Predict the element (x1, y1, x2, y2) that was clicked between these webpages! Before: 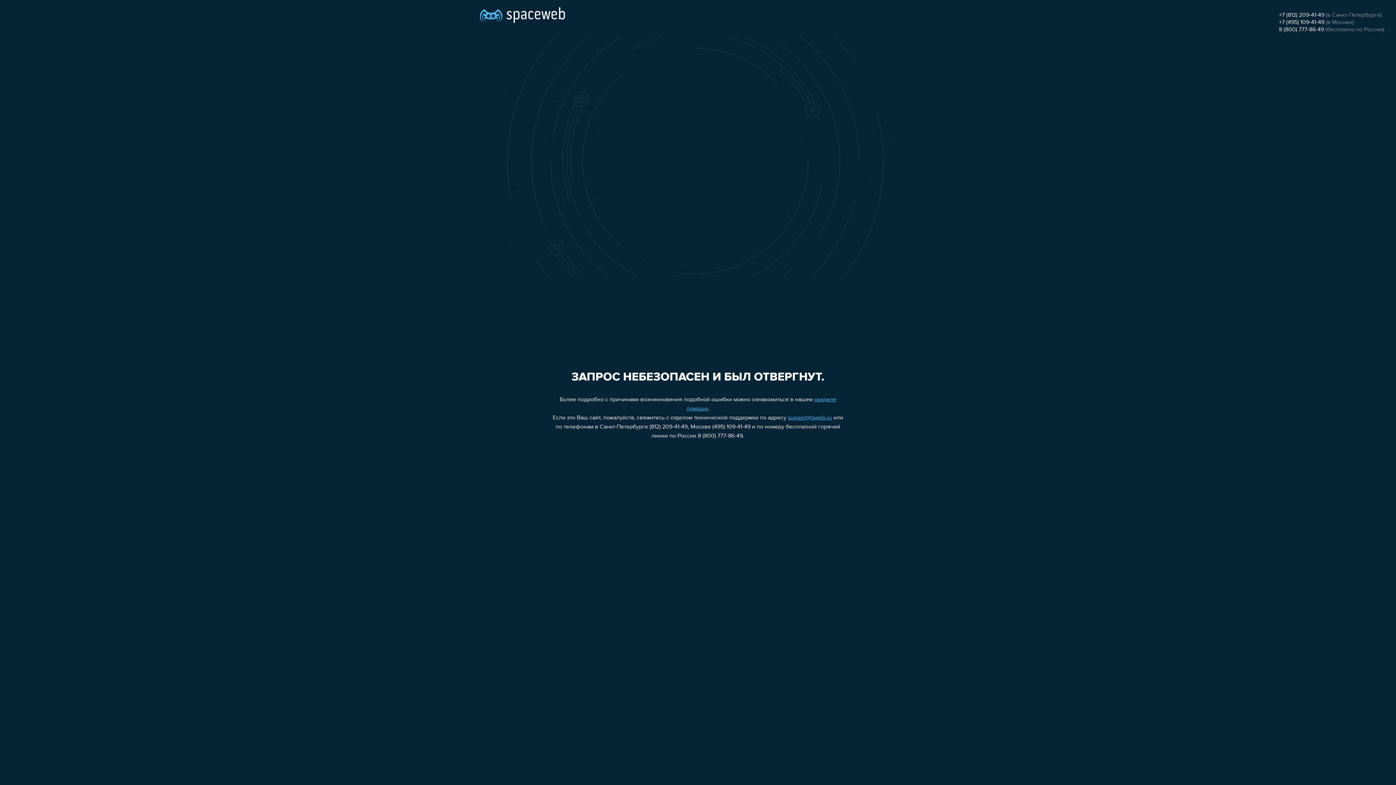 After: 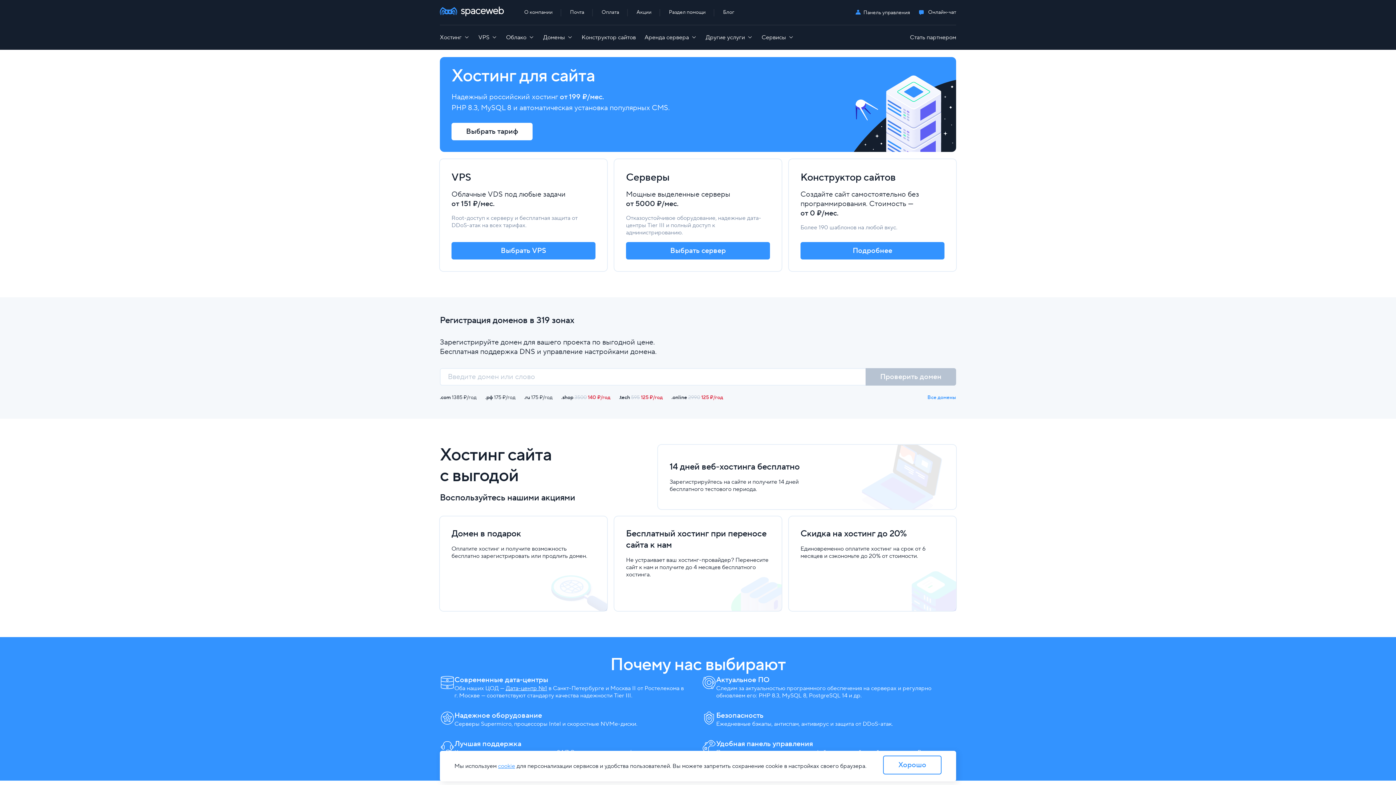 Action: bbox: (480, 0, 565, 25)